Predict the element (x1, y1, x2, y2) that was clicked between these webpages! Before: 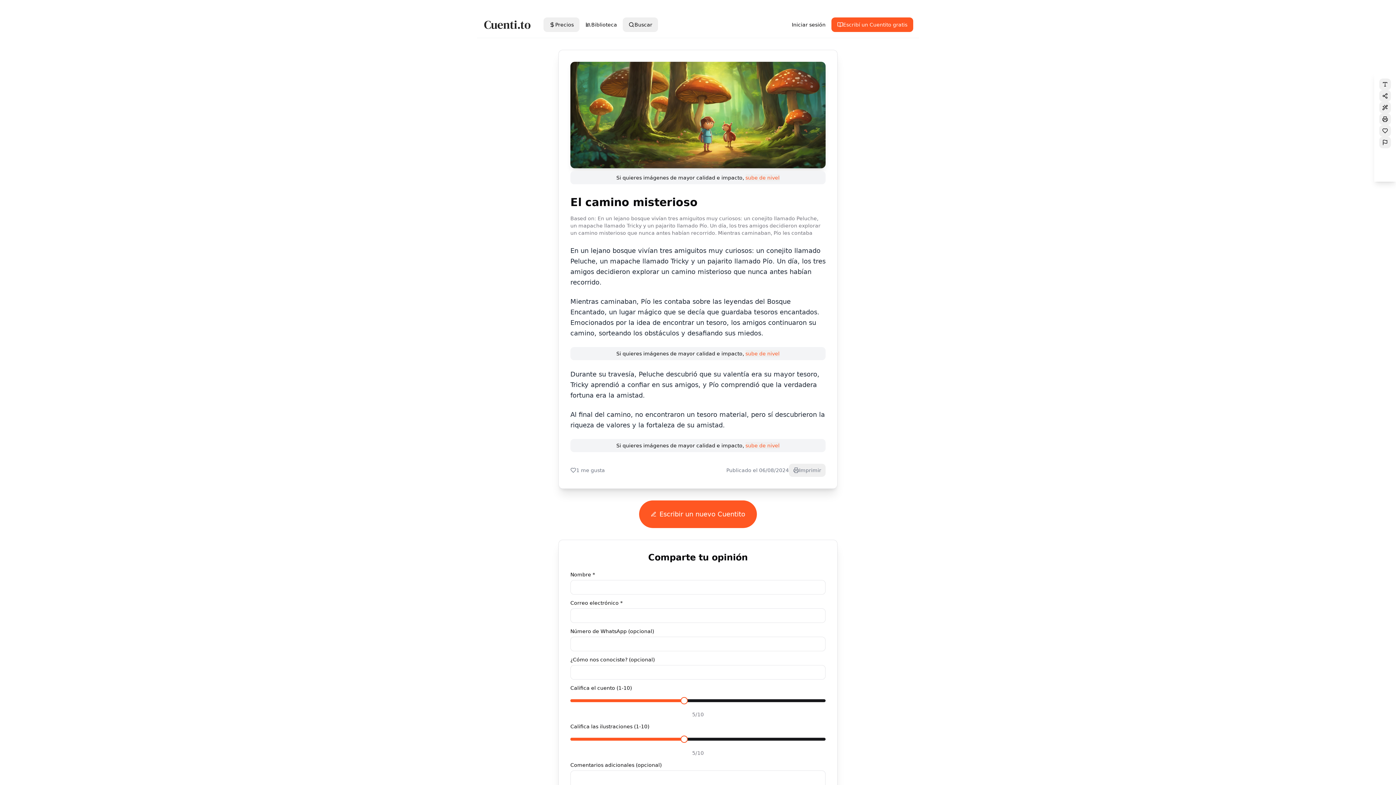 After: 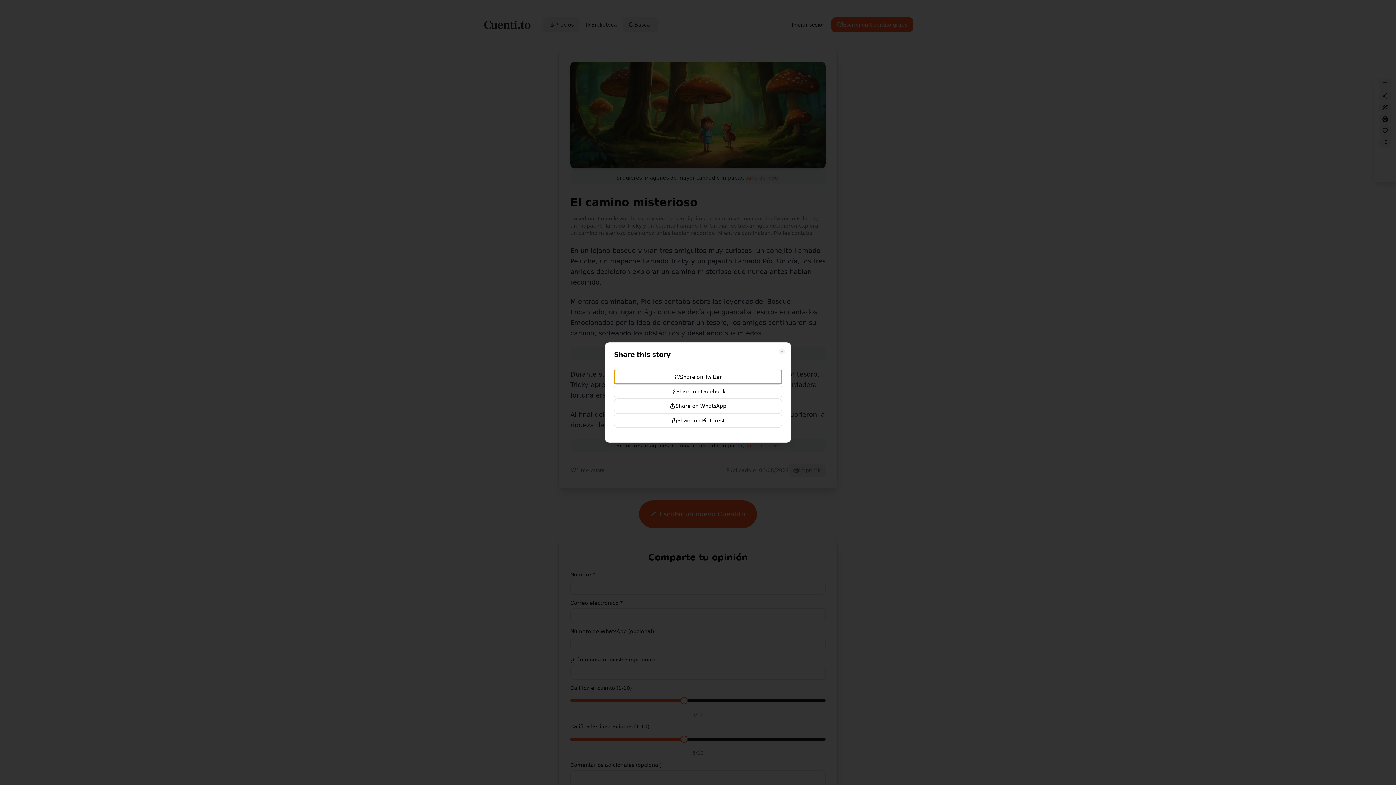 Action: bbox: (1379, 90, 1391, 101) label: Share Story